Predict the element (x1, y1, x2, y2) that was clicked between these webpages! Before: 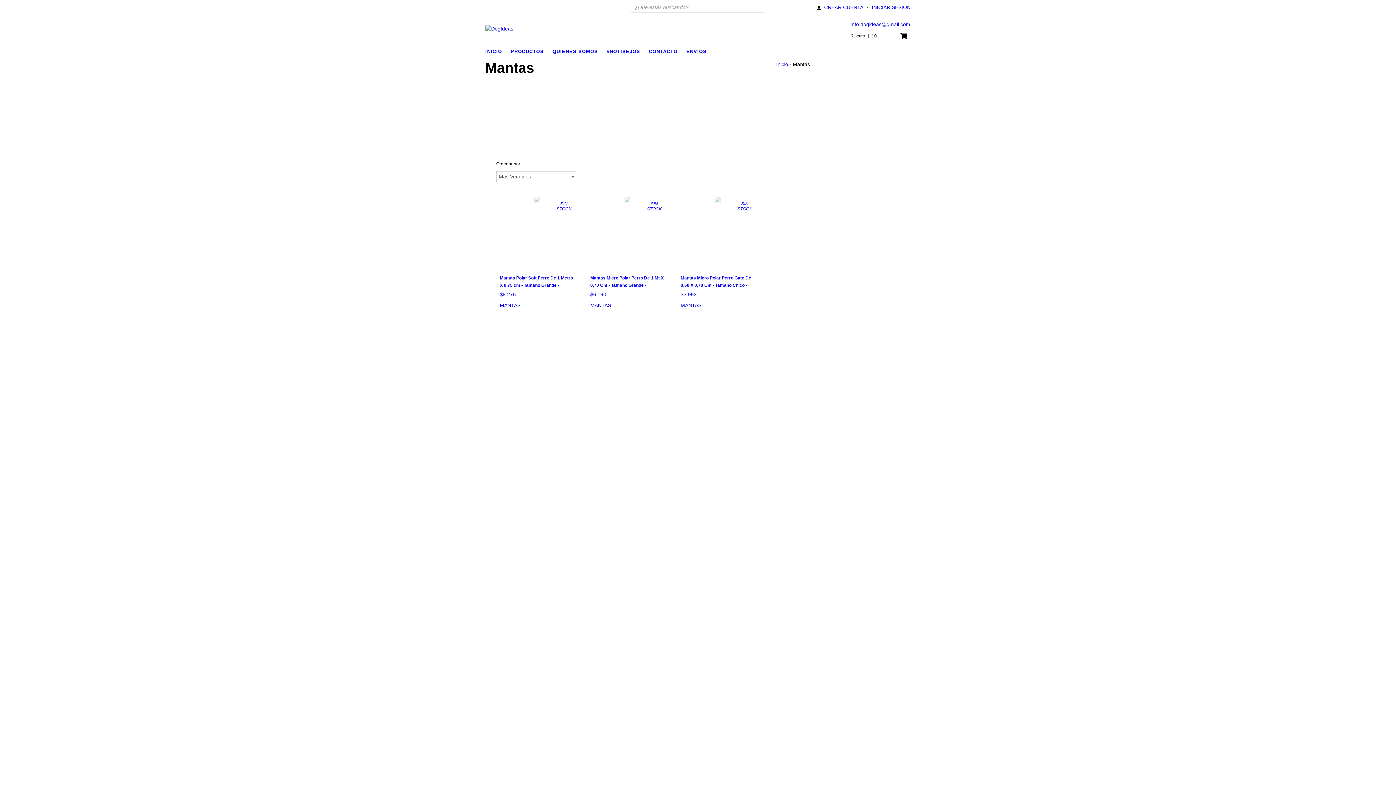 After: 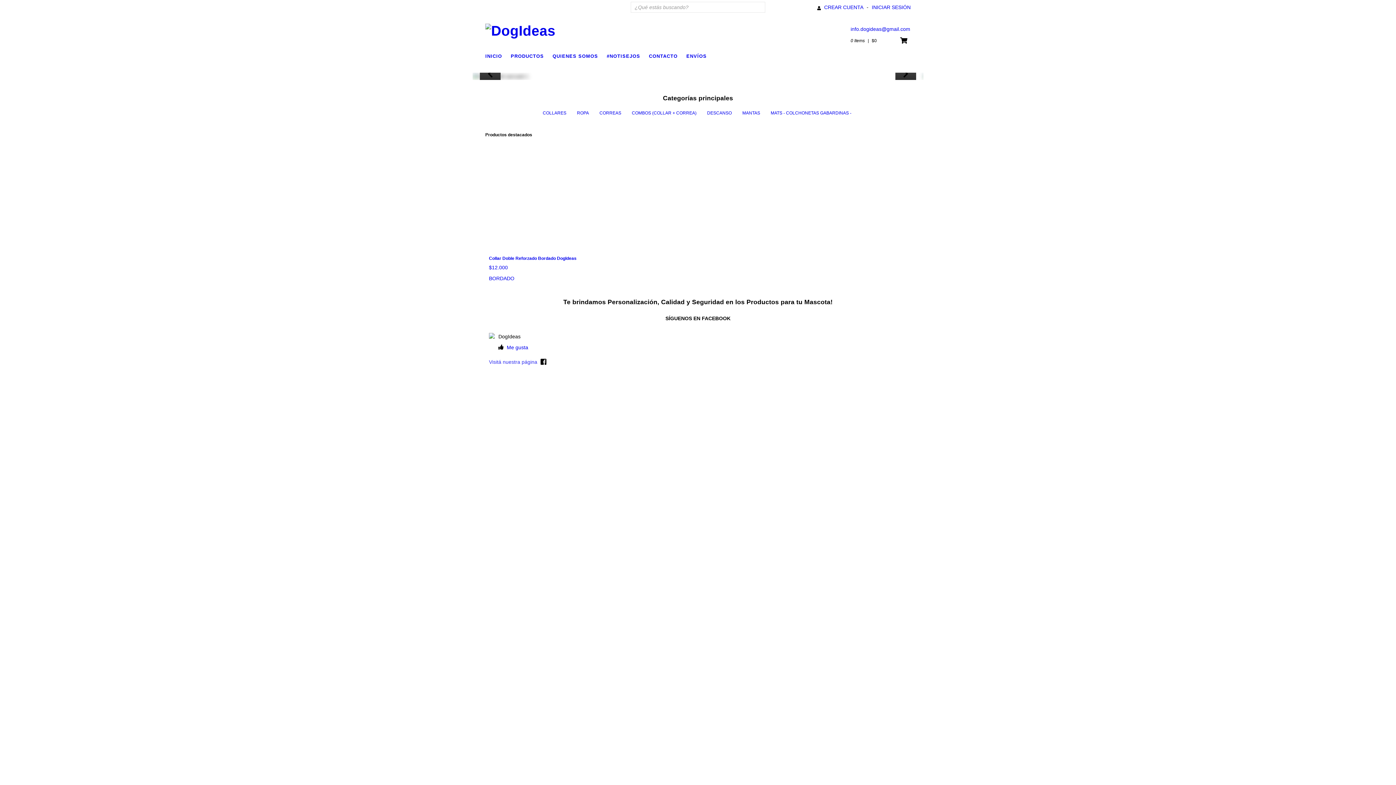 Action: bbox: (485, 25, 513, 31)